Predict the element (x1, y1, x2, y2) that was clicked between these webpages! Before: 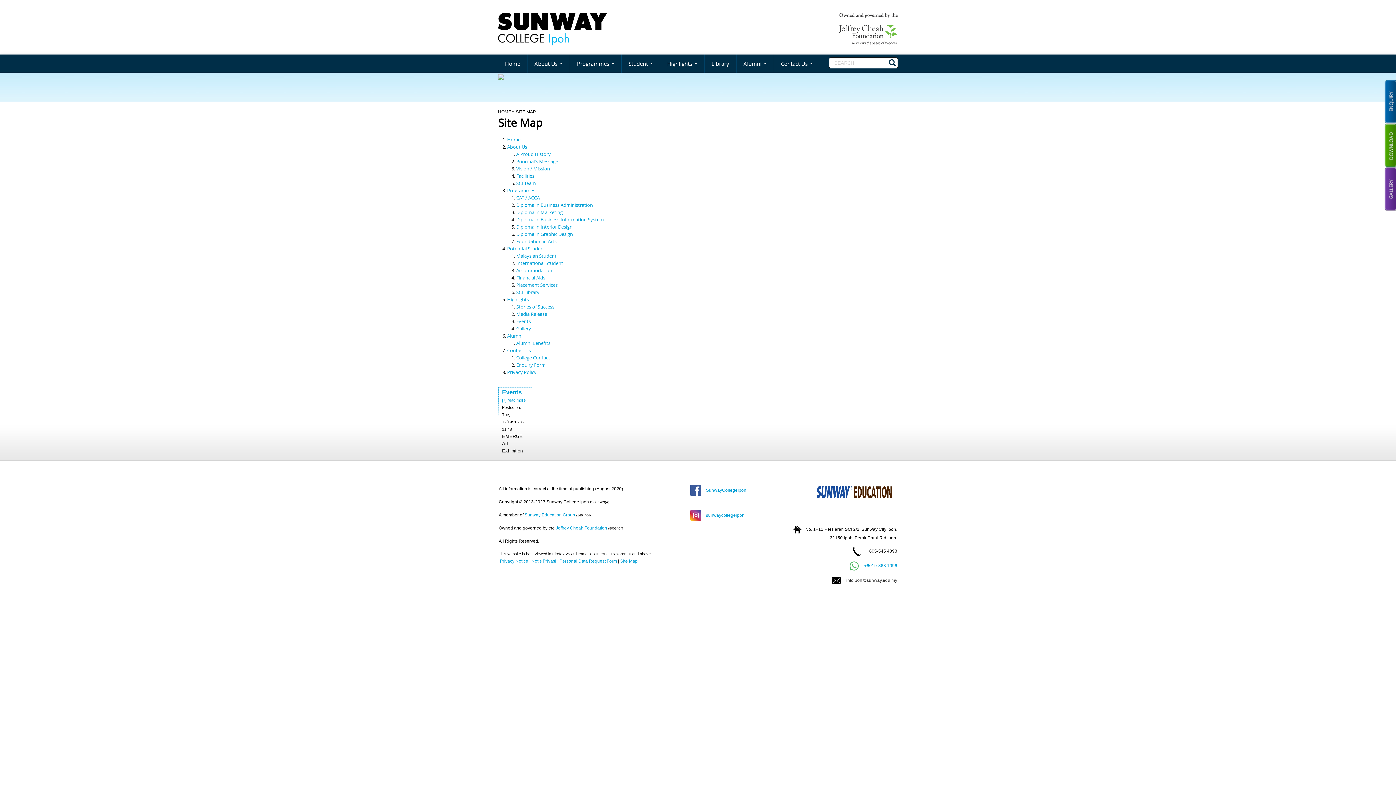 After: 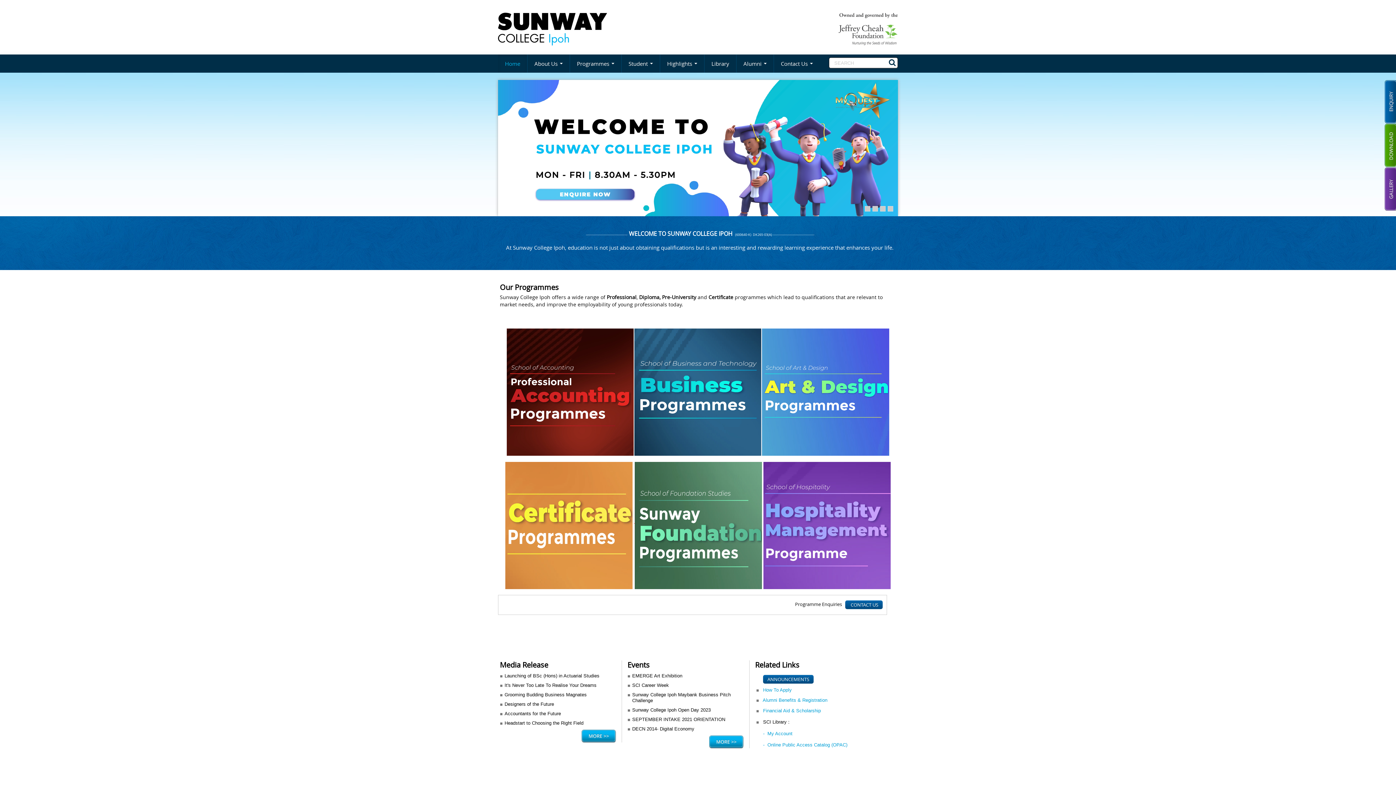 Action: label: Home bbox: (498, 54, 527, 72)